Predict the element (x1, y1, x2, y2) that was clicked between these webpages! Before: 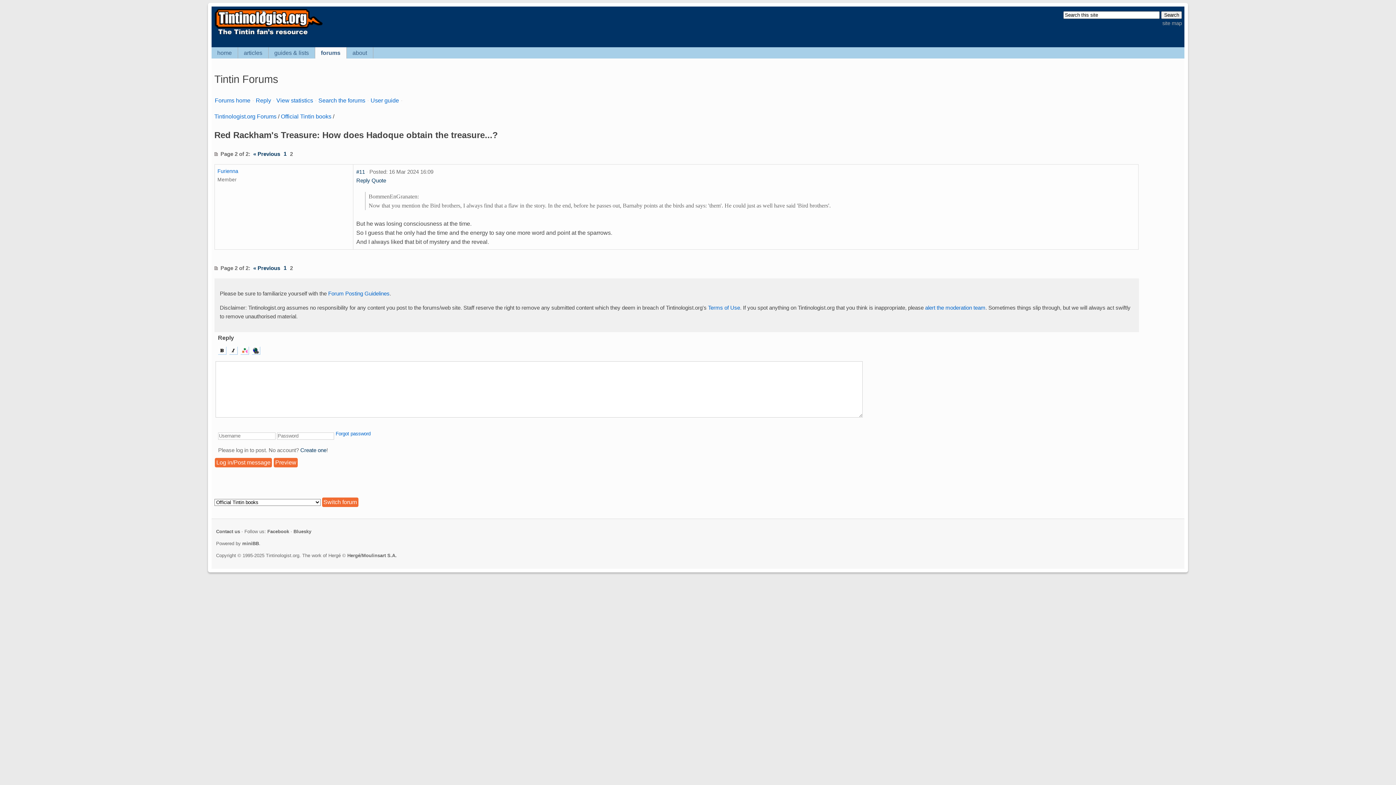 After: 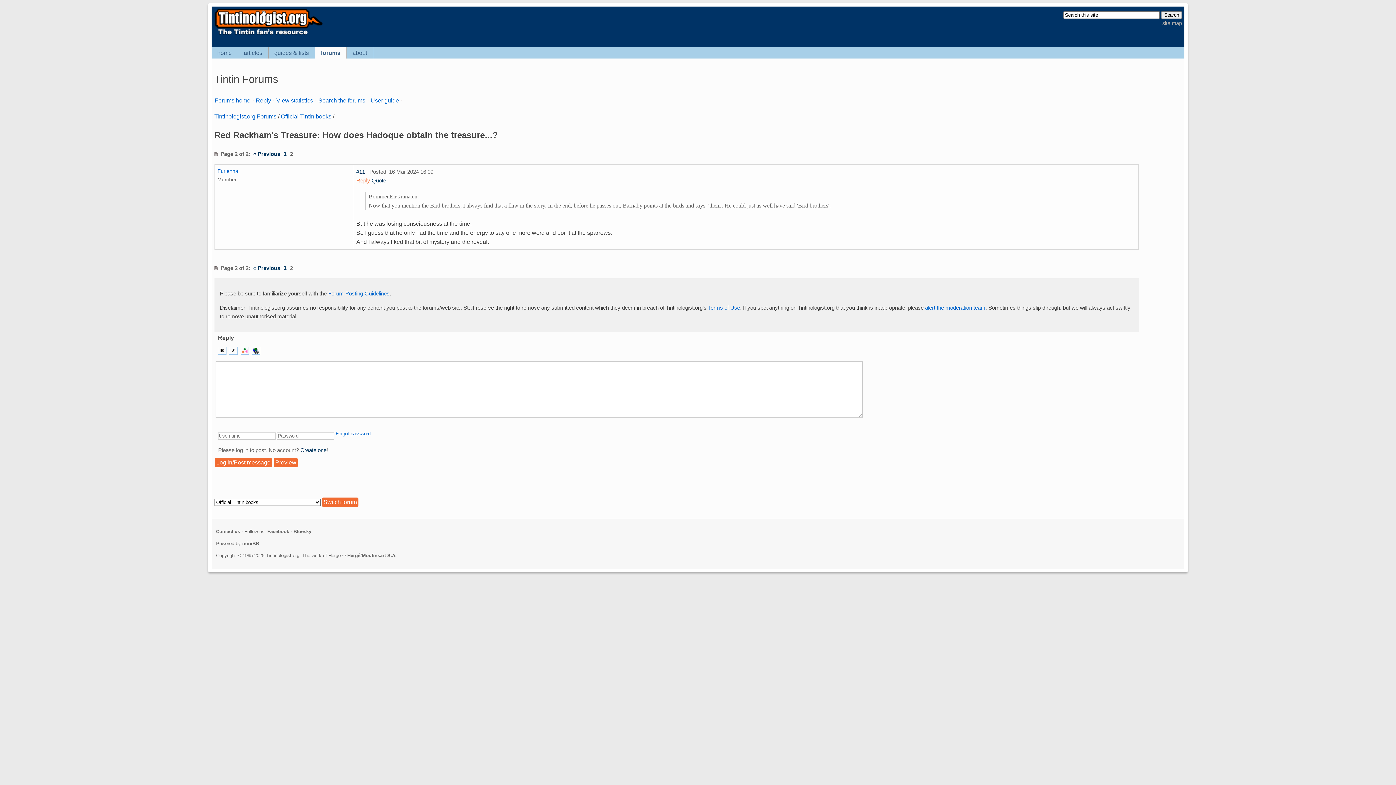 Action: bbox: (356, 177, 370, 183) label: Reply